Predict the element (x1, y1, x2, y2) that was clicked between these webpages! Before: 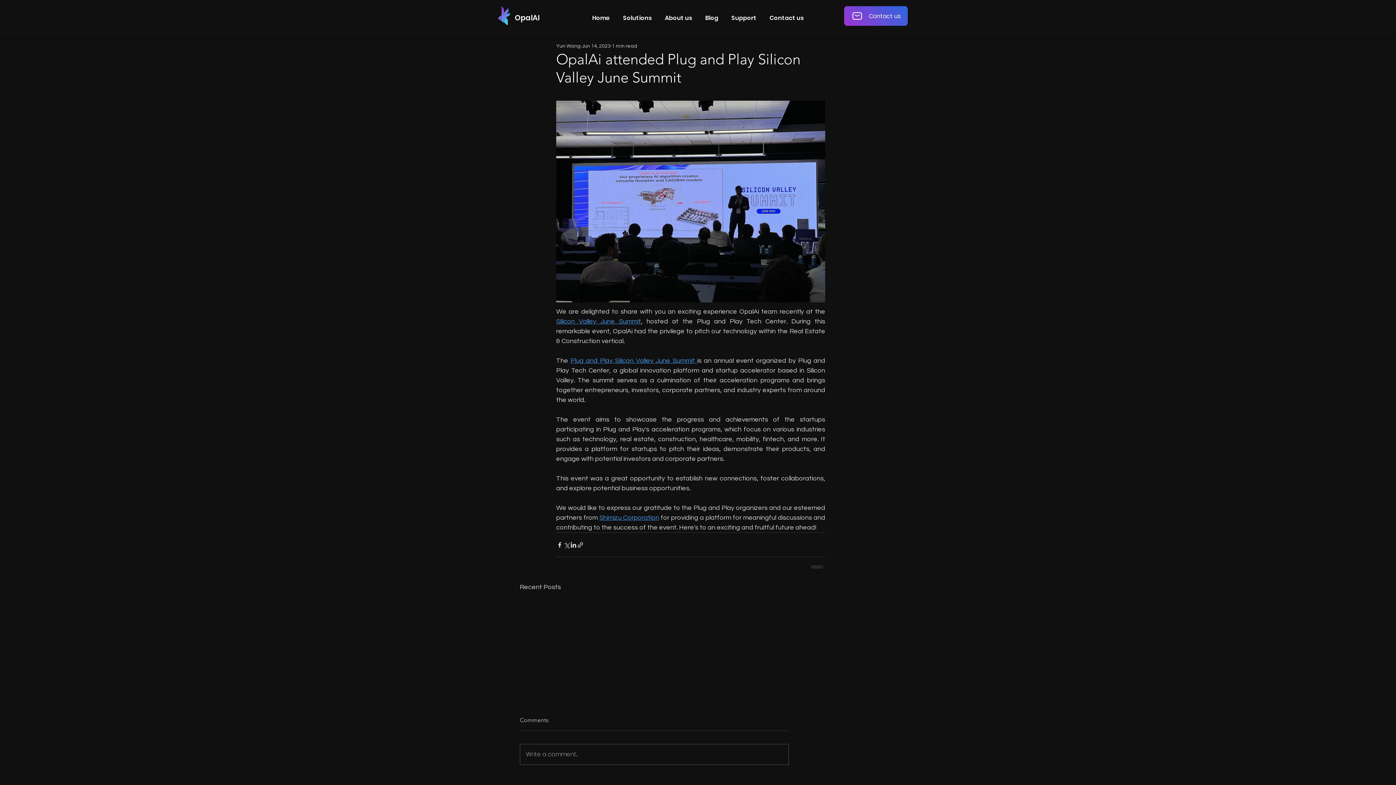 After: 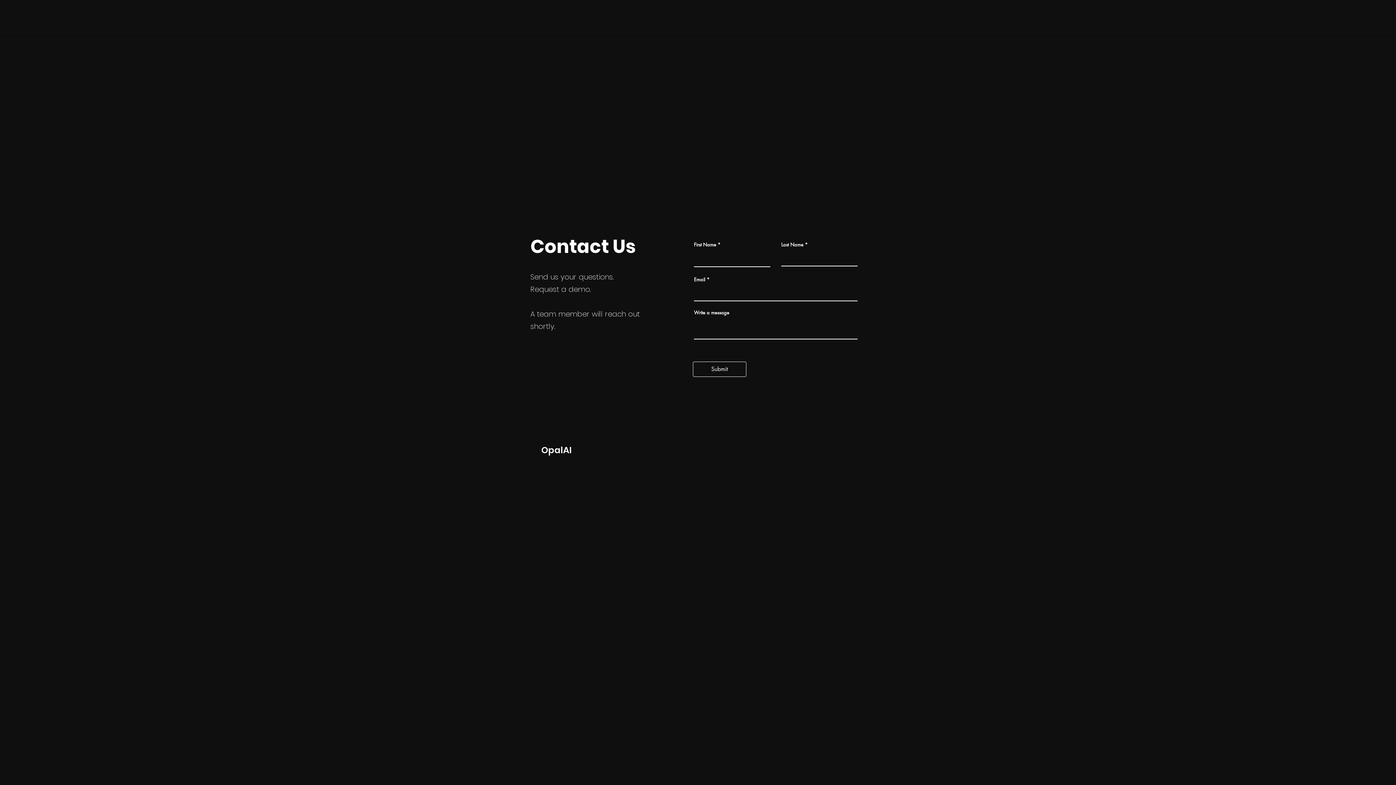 Action: label: Contact us bbox: (844, 6, 908, 25)